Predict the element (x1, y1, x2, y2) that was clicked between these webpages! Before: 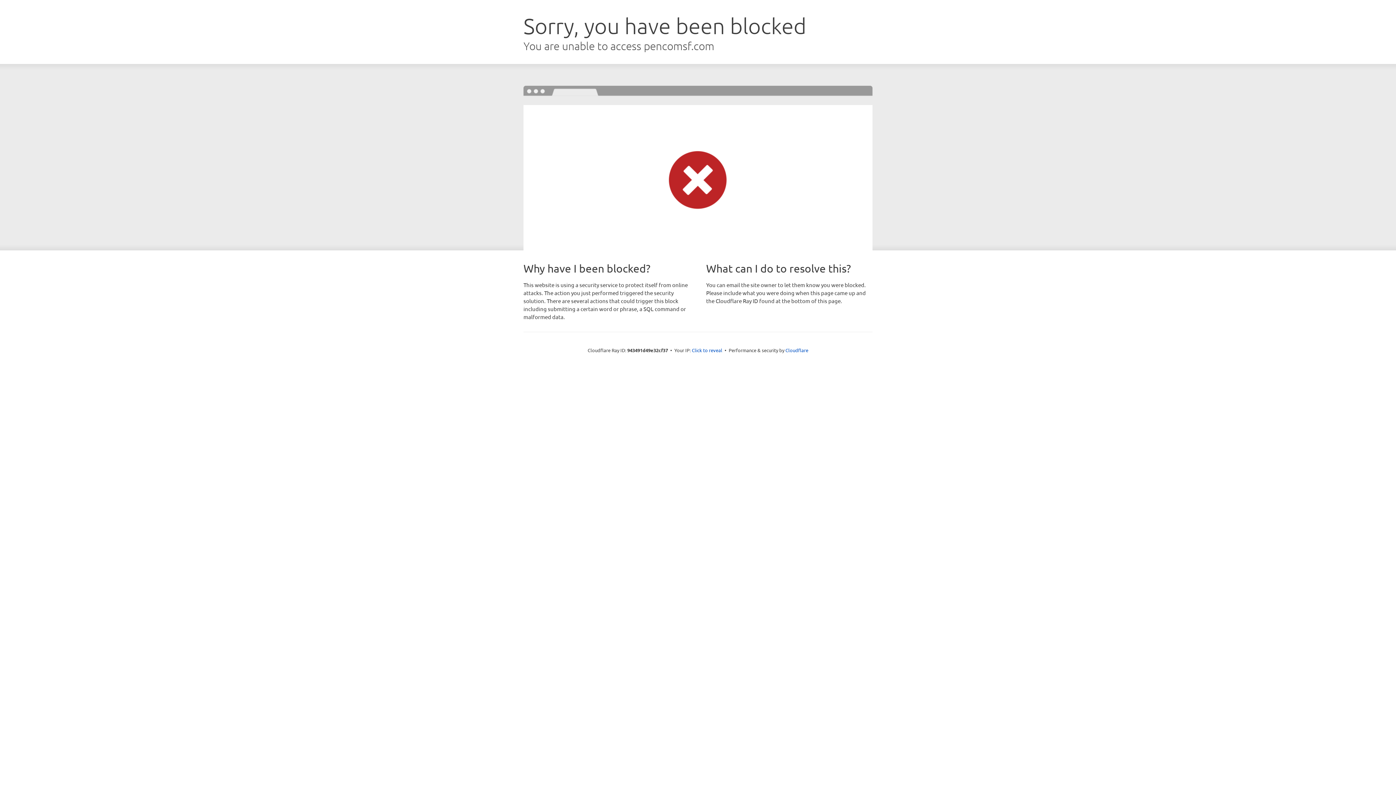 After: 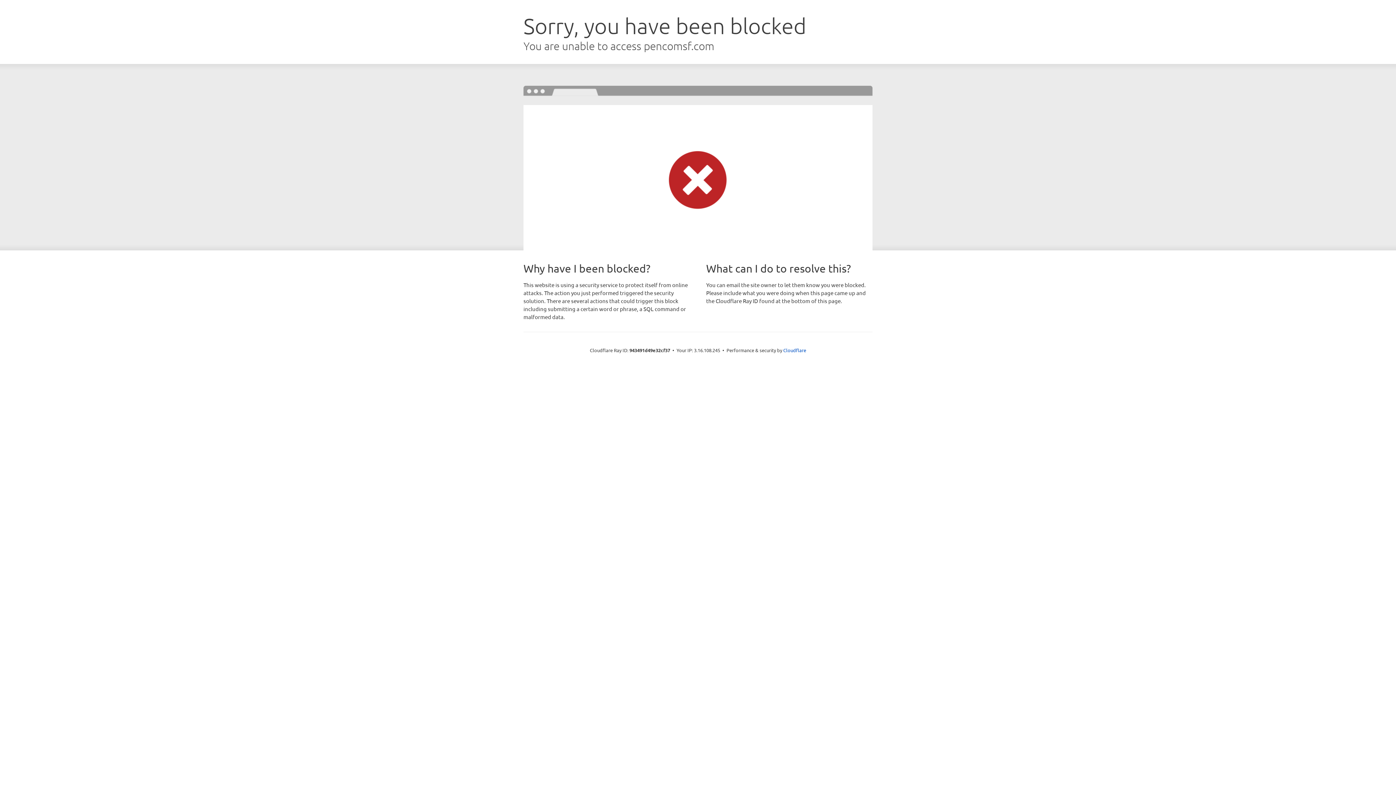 Action: label: Click to reveal bbox: (692, 346, 722, 353)